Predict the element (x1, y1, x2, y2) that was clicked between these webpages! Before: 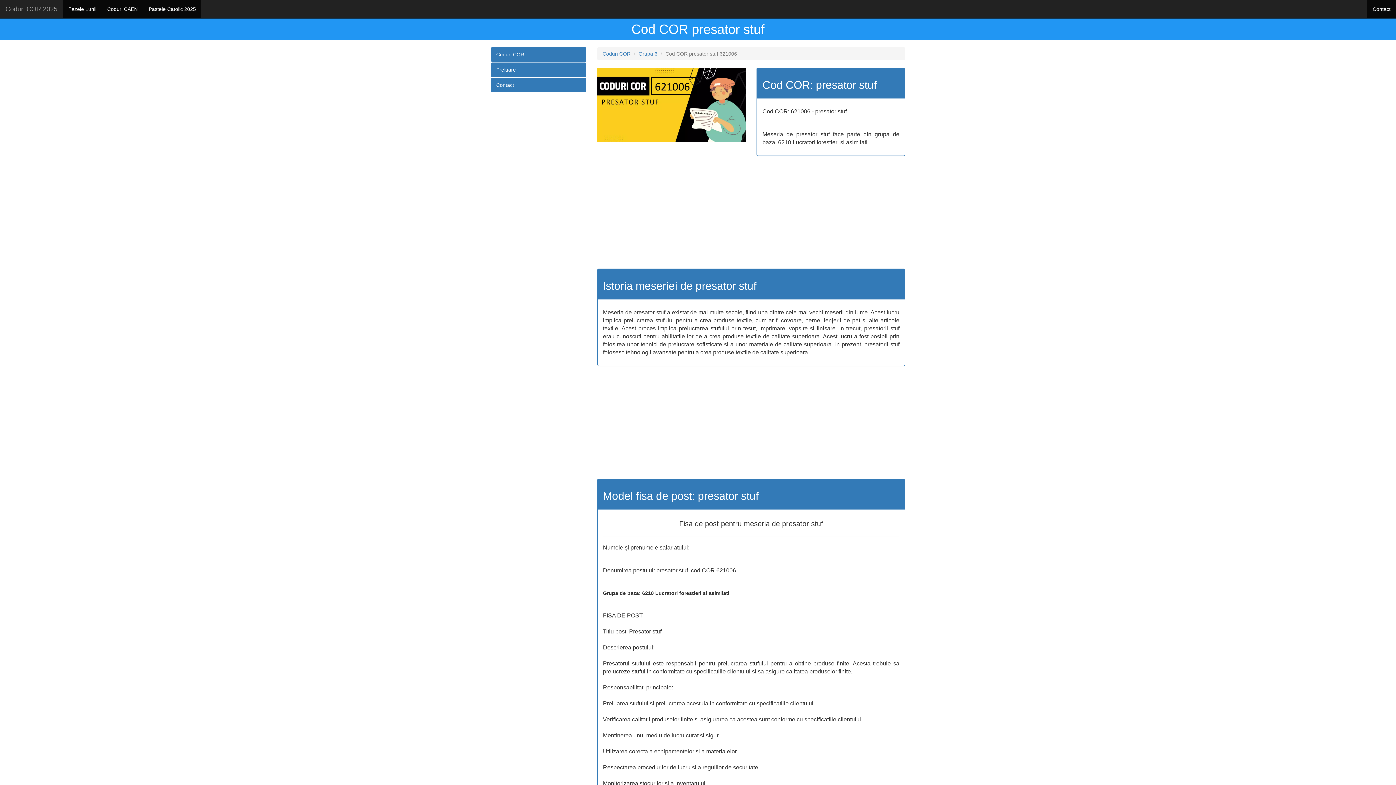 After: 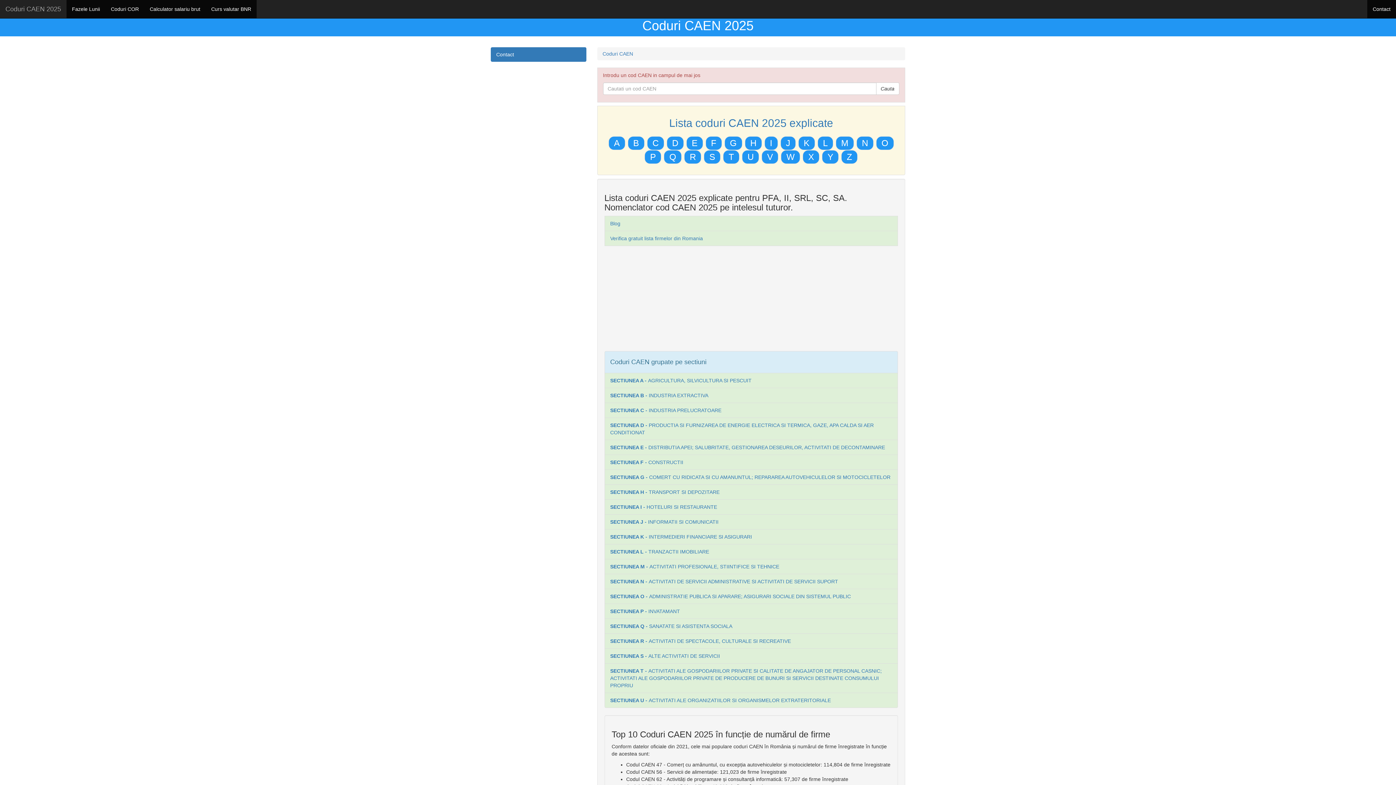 Action: bbox: (101, 0, 143, 18) label: Coduri CAEN